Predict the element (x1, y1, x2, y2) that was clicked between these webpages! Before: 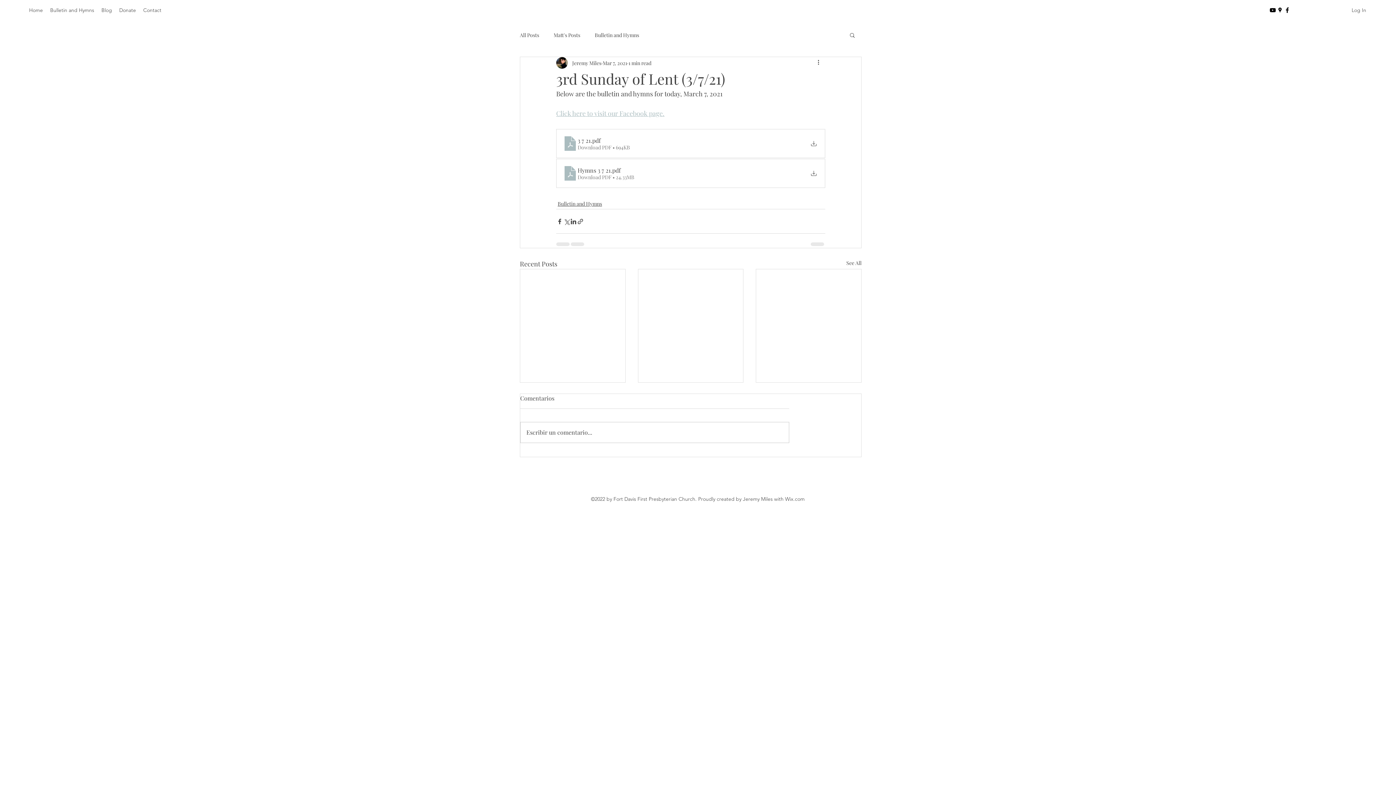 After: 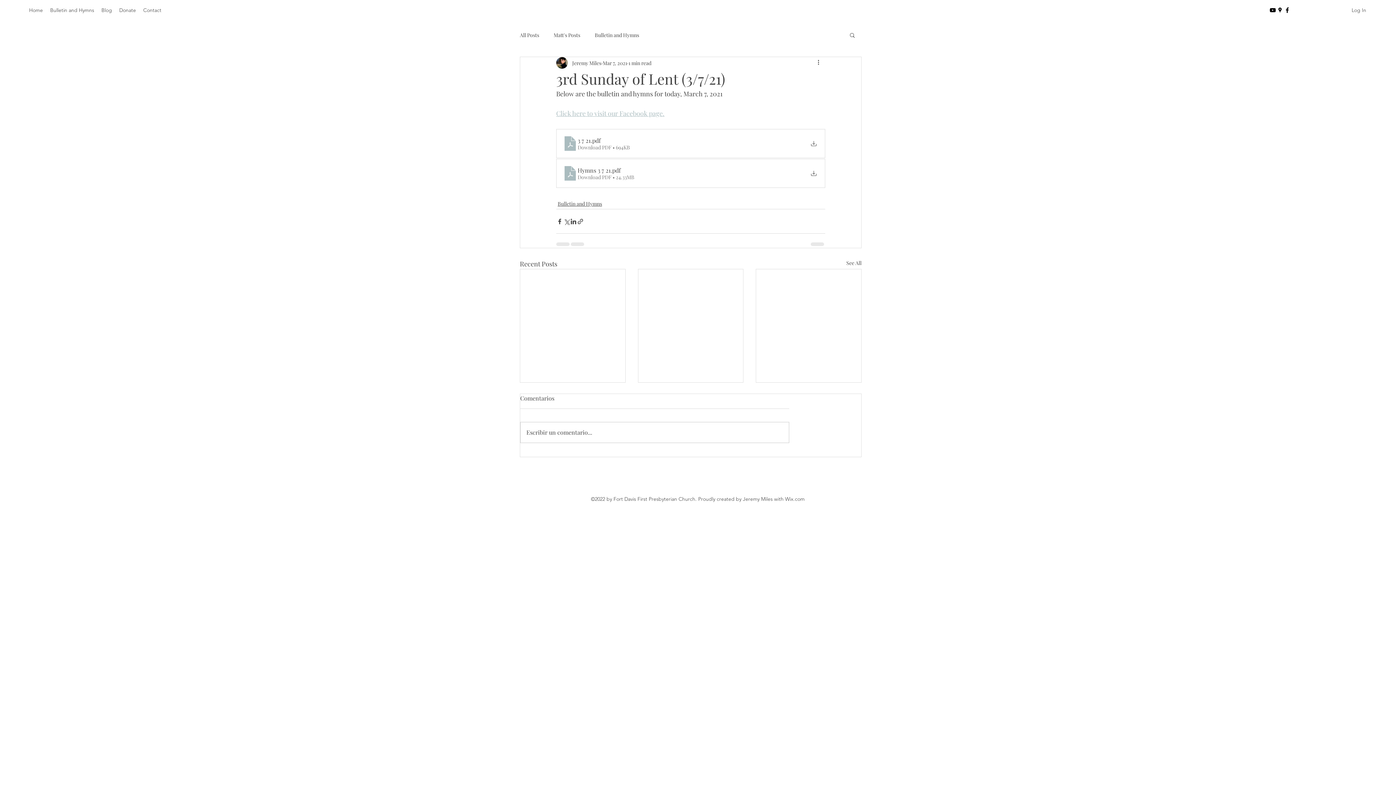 Action: label: Search bbox: (849, 32, 856, 37)